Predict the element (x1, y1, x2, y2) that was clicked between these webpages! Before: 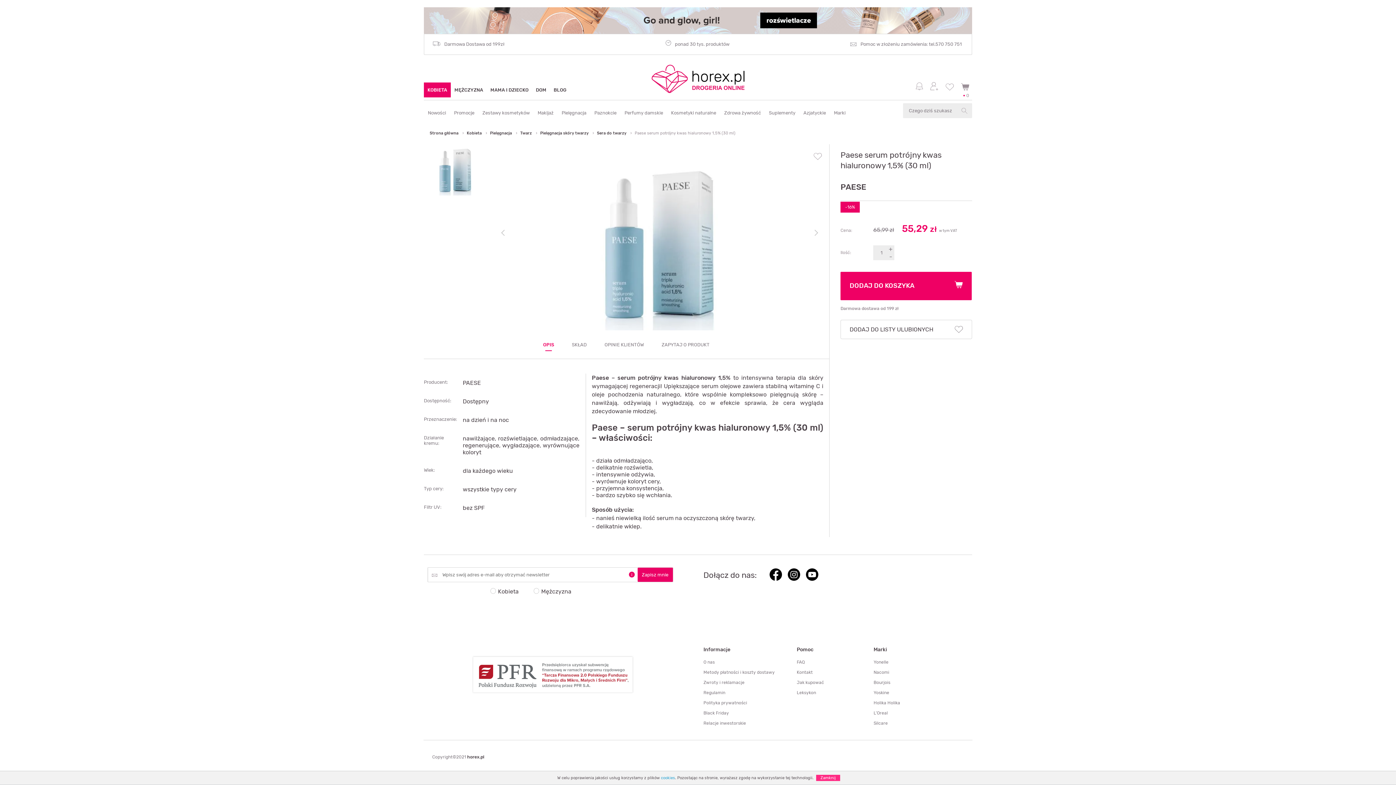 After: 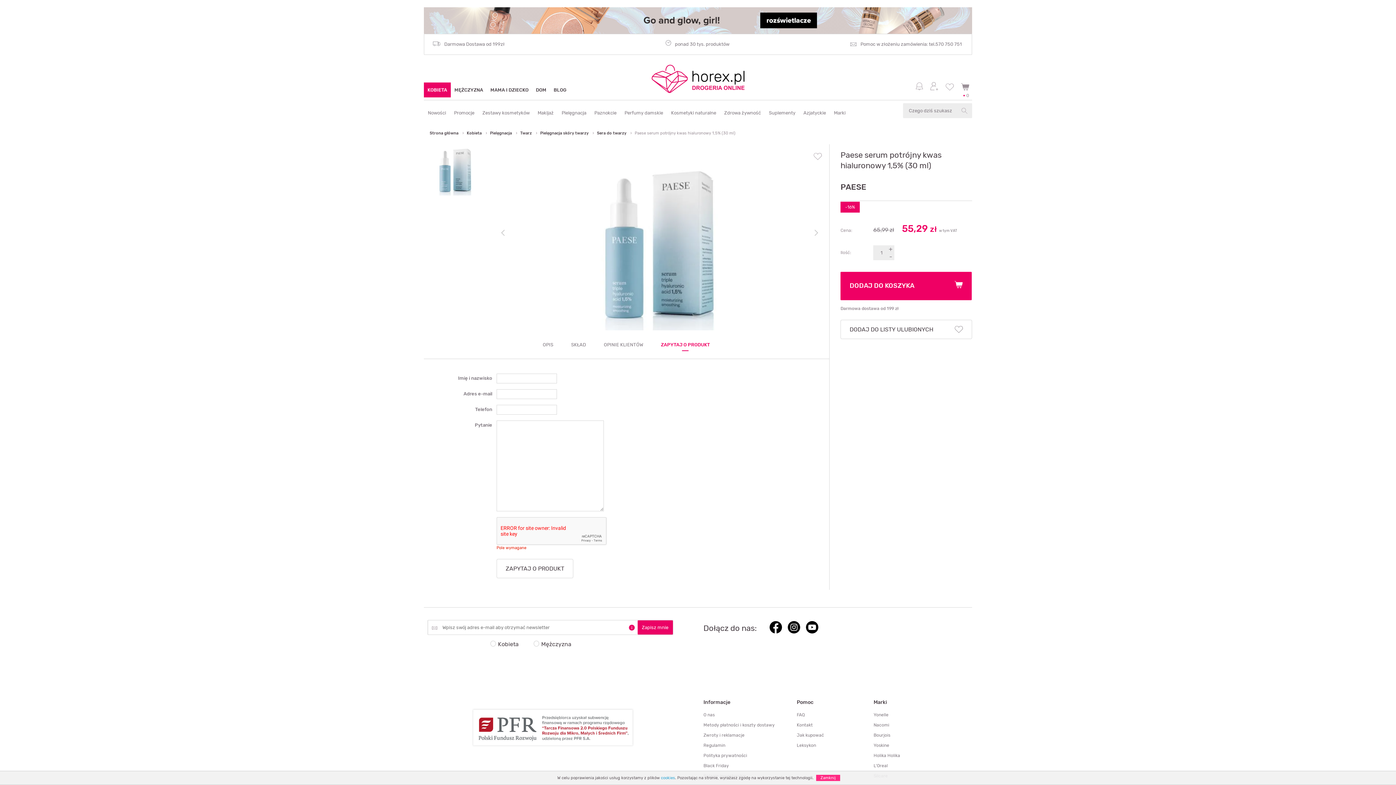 Action: bbox: (653, 336, 718, 357) label: ZAPYTAJ O PRODUKT